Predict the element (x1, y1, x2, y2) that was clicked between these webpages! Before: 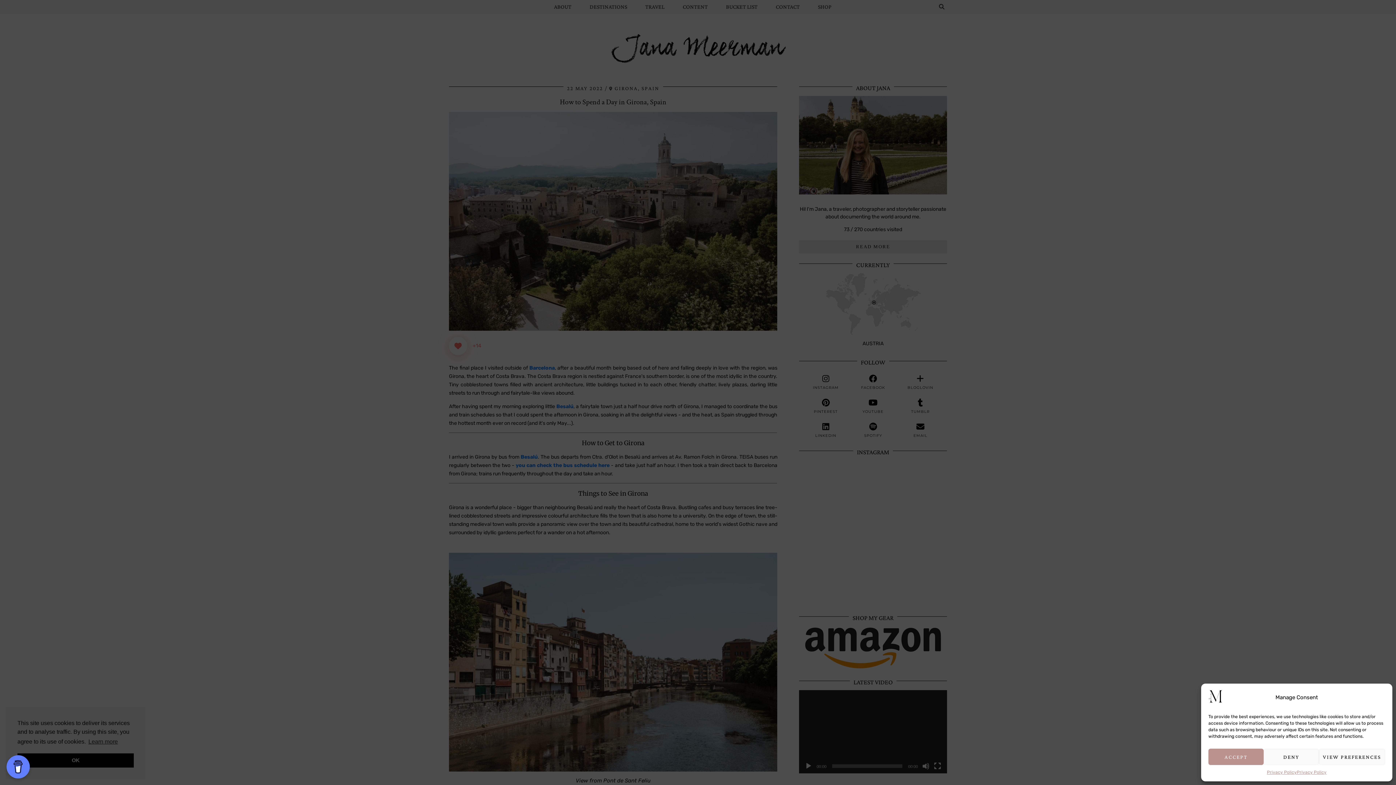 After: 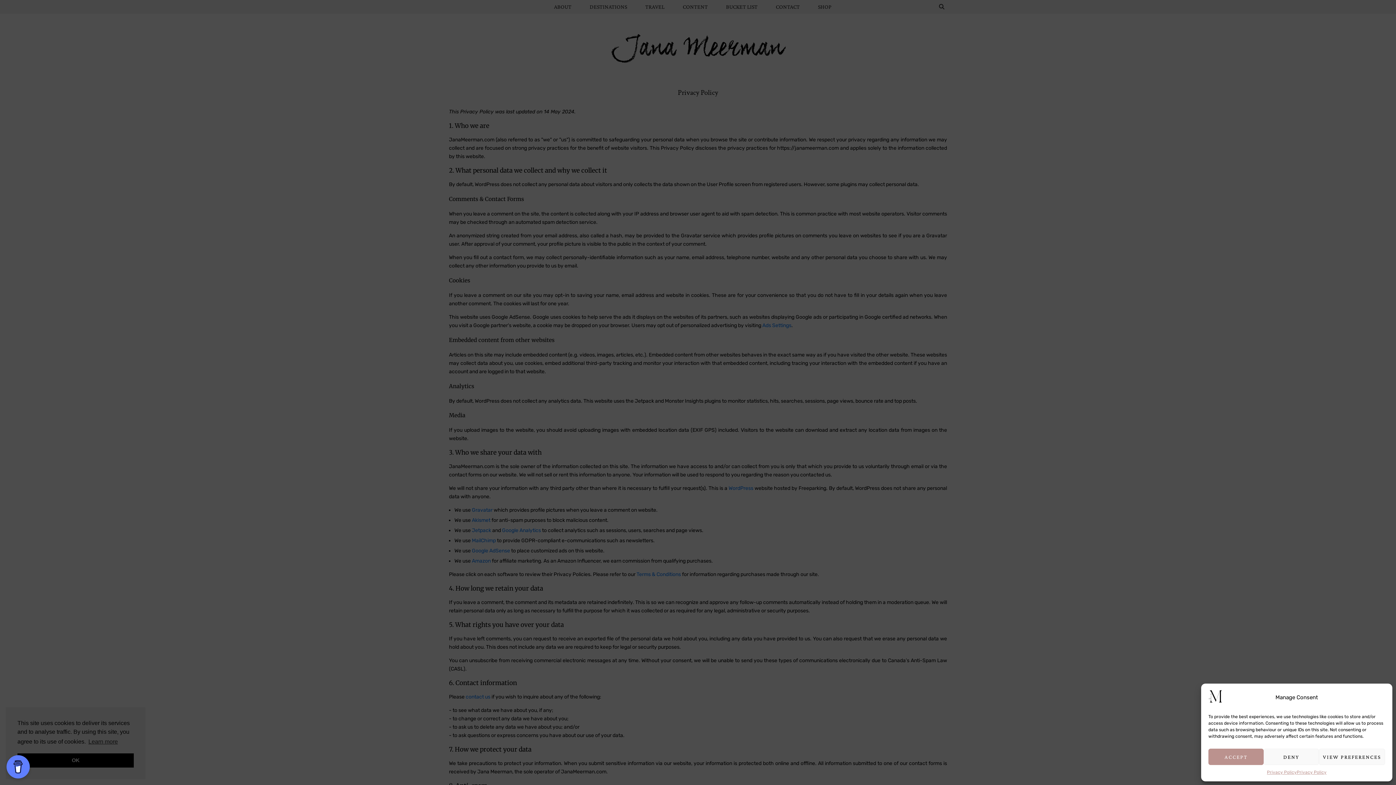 Action: bbox: (1297, 769, 1326, 776) label: Privacy Policy